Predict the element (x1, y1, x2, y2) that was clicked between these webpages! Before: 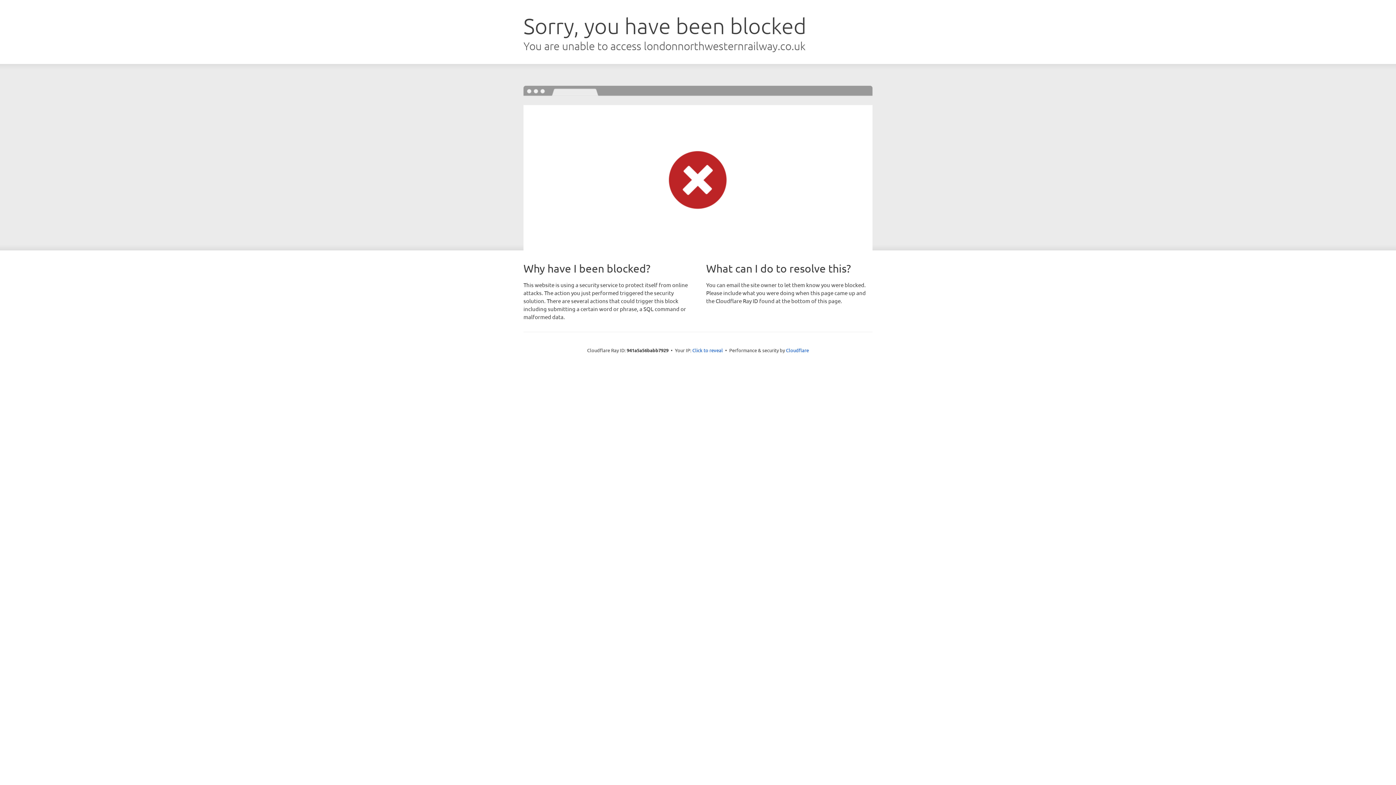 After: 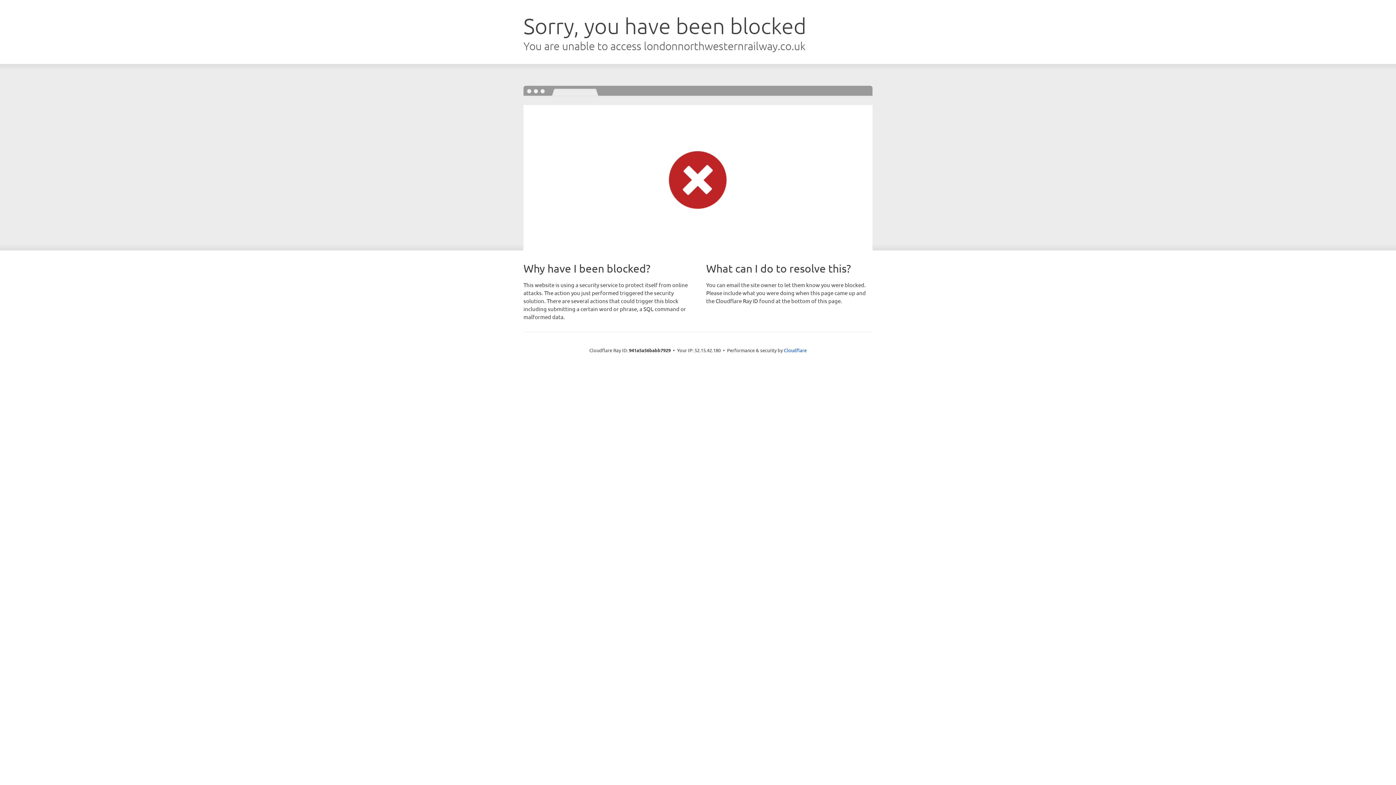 Action: bbox: (692, 346, 723, 353) label: Click to reveal